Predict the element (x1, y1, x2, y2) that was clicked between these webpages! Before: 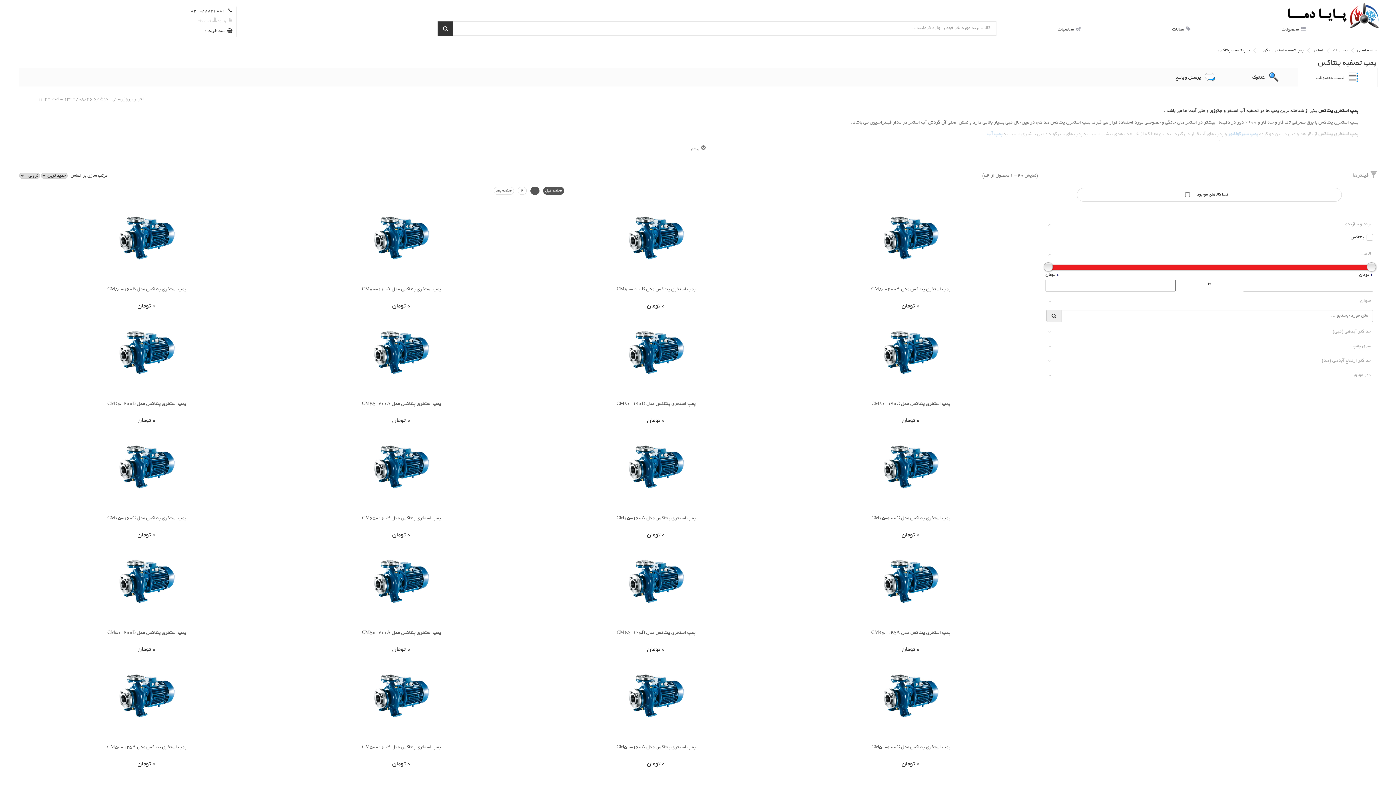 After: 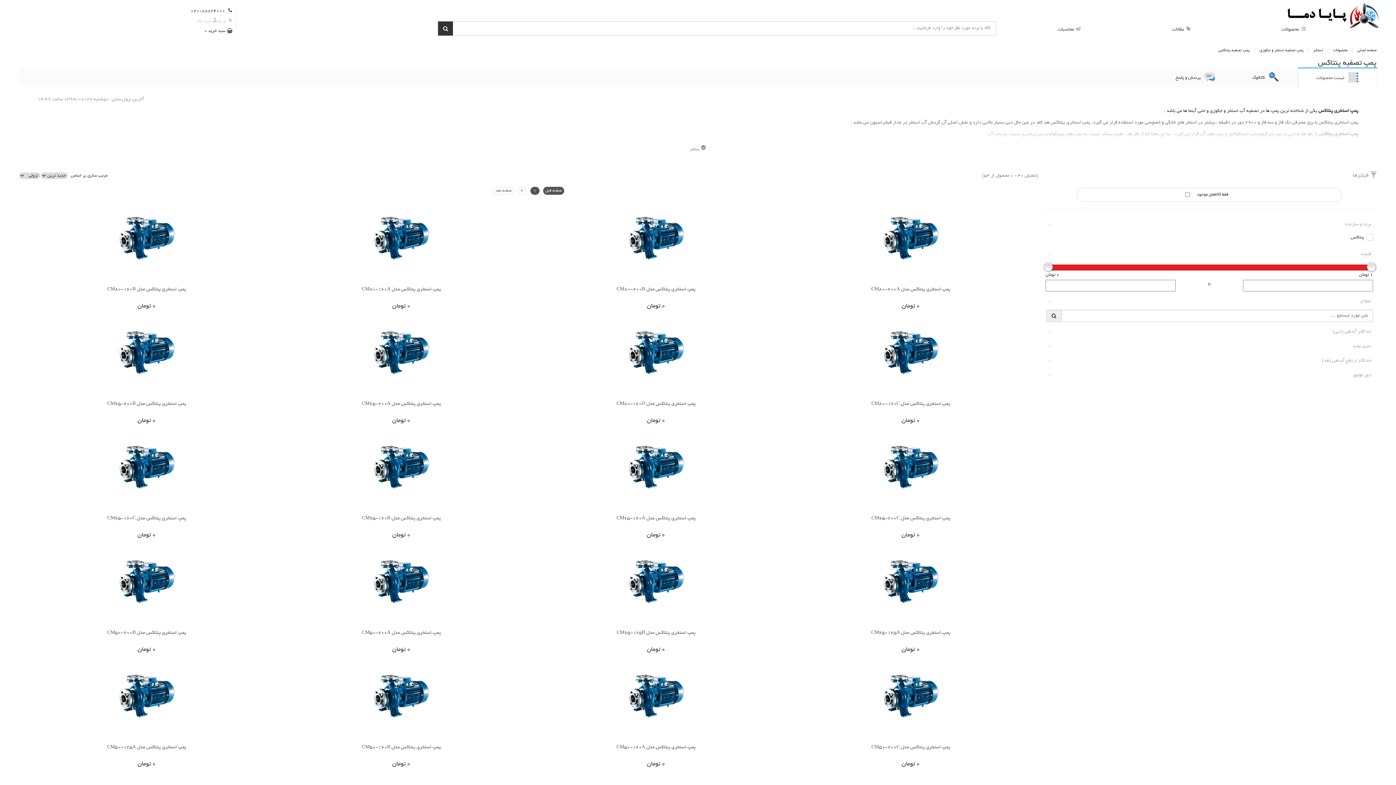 Action: bbox: (1298, 67, 1377, 86) label: لیست محصولات